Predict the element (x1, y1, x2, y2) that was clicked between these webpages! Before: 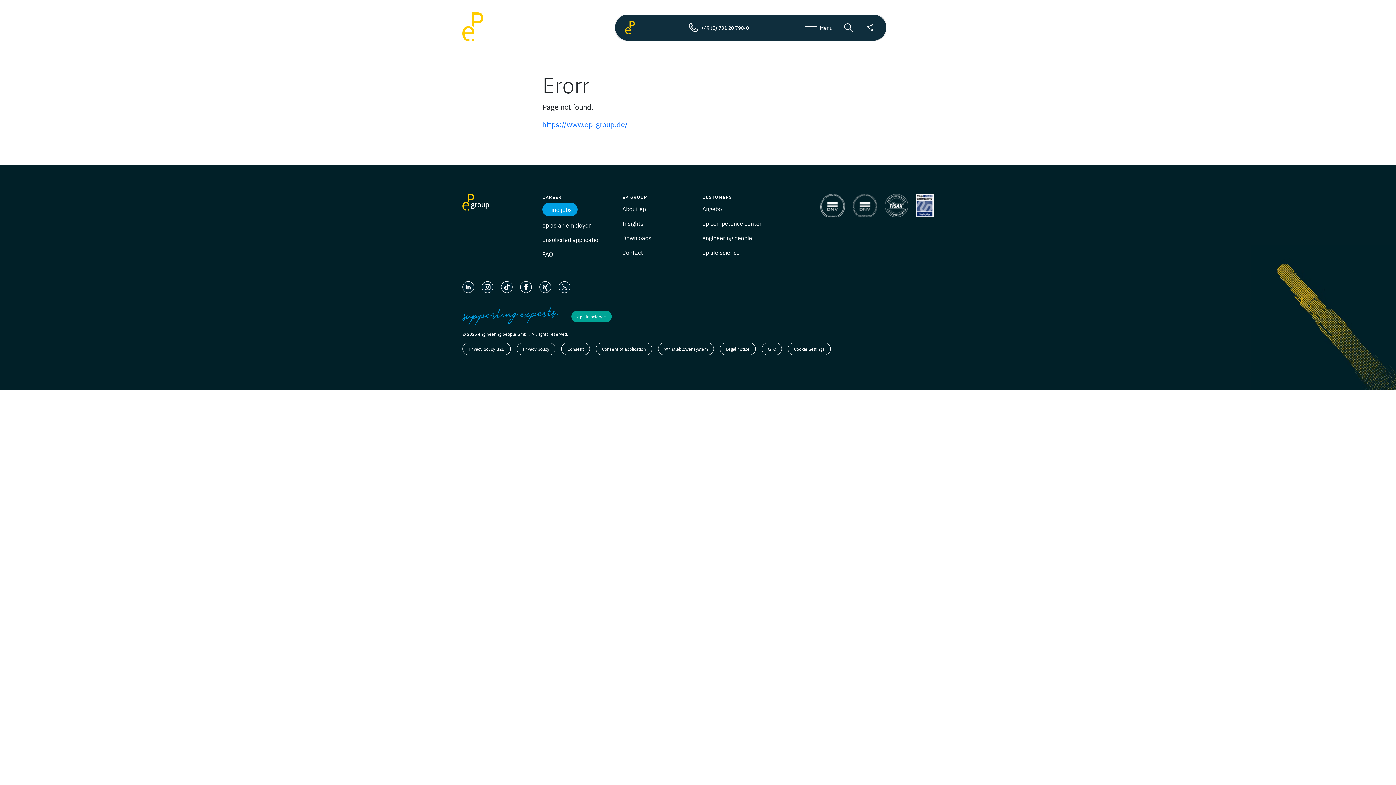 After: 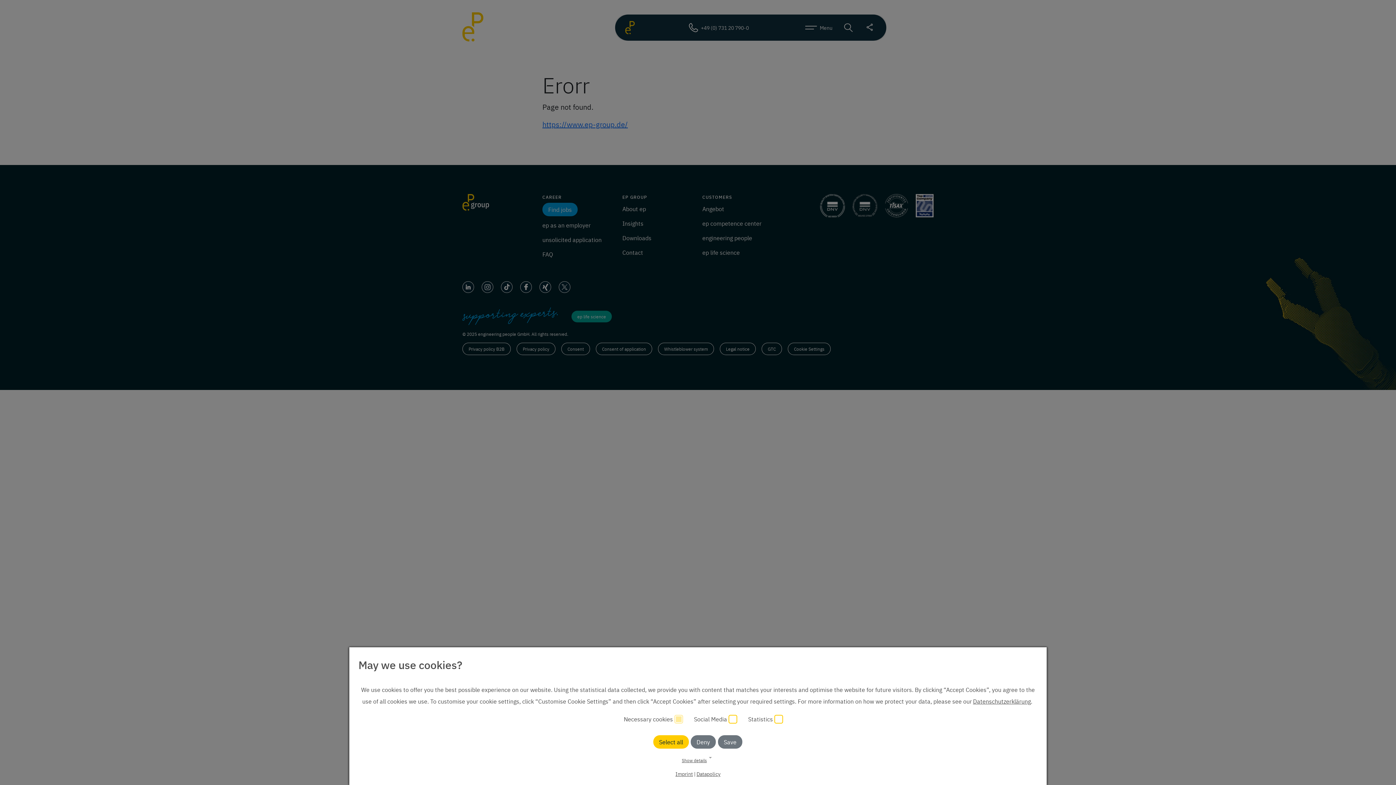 Action: bbox: (539, 281, 553, 291) label:  